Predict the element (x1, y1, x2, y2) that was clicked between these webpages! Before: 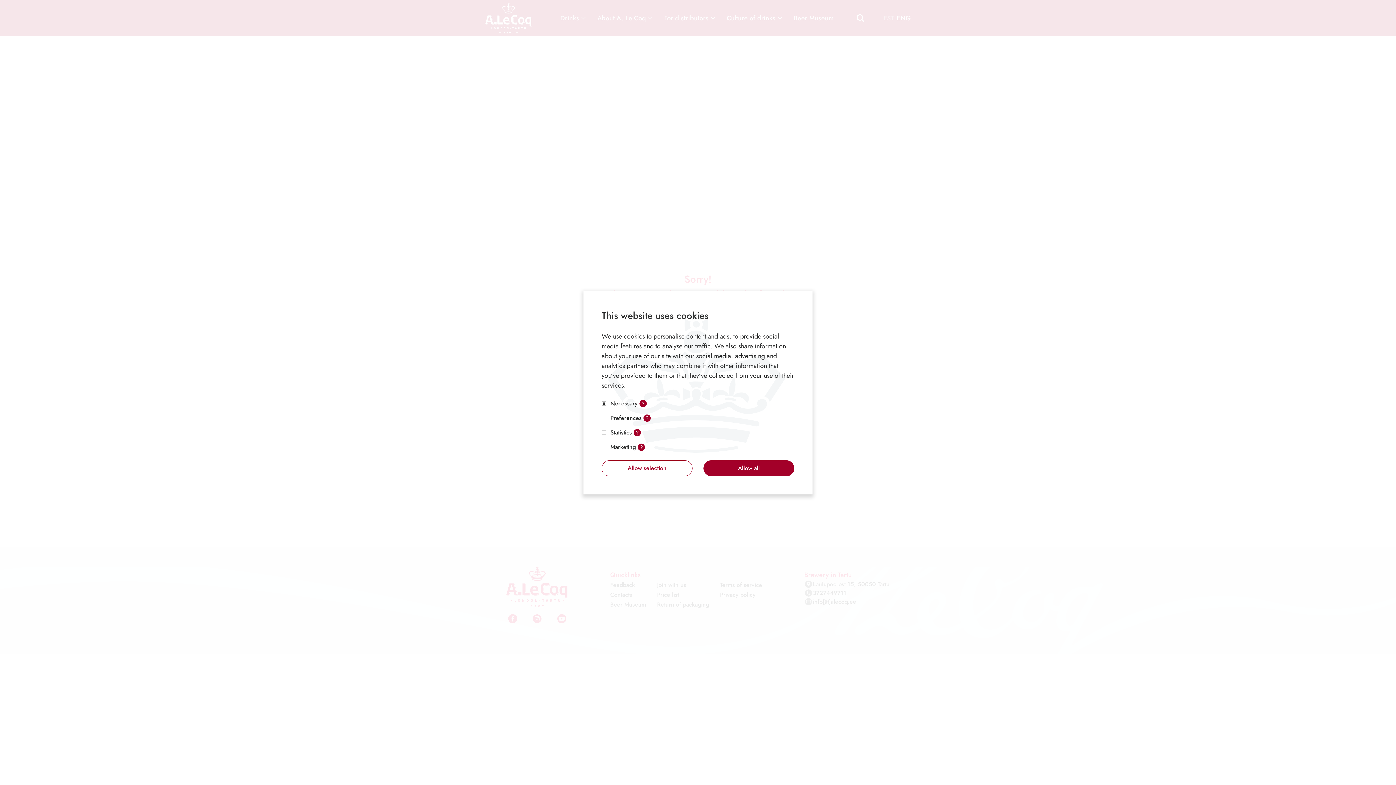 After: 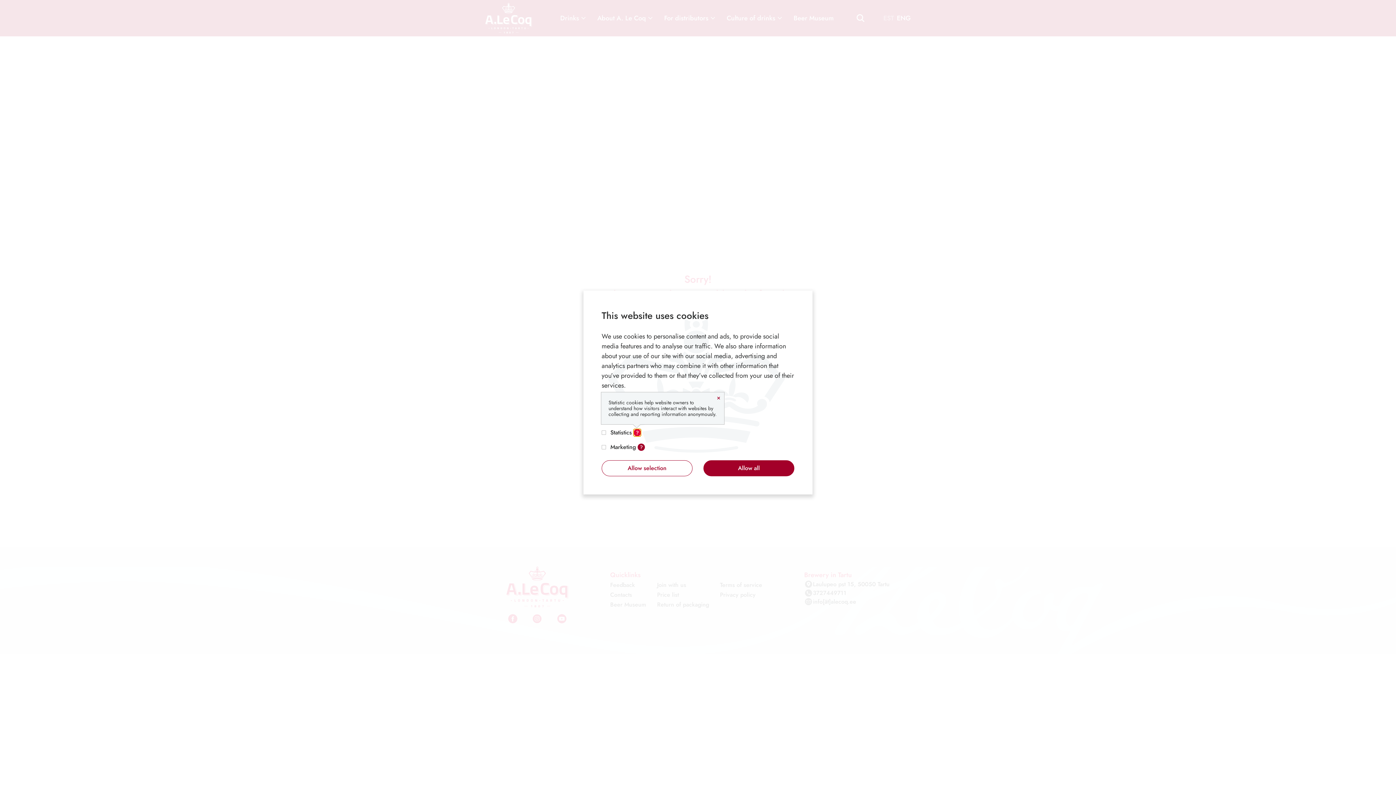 Action: bbox: (633, 429, 641, 436) label: Open tooltip